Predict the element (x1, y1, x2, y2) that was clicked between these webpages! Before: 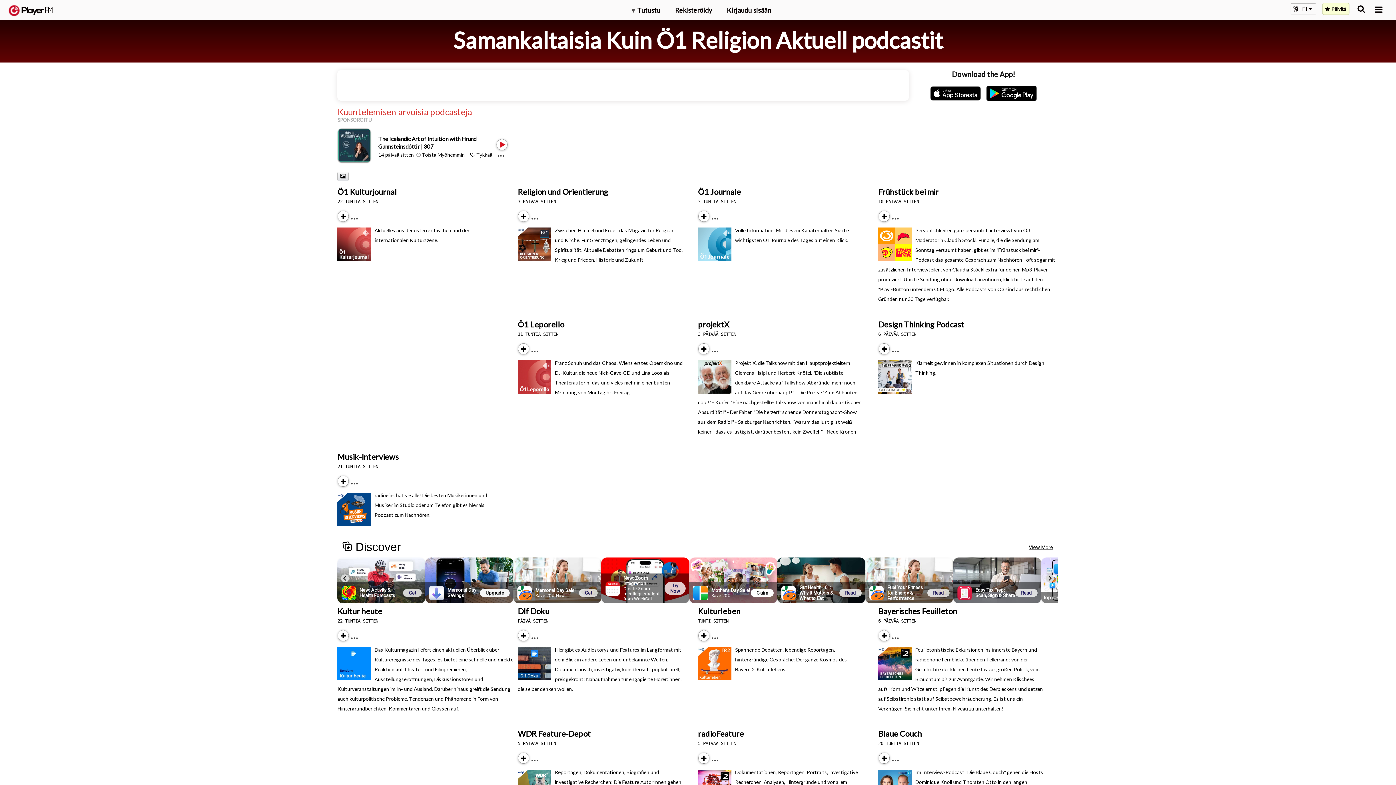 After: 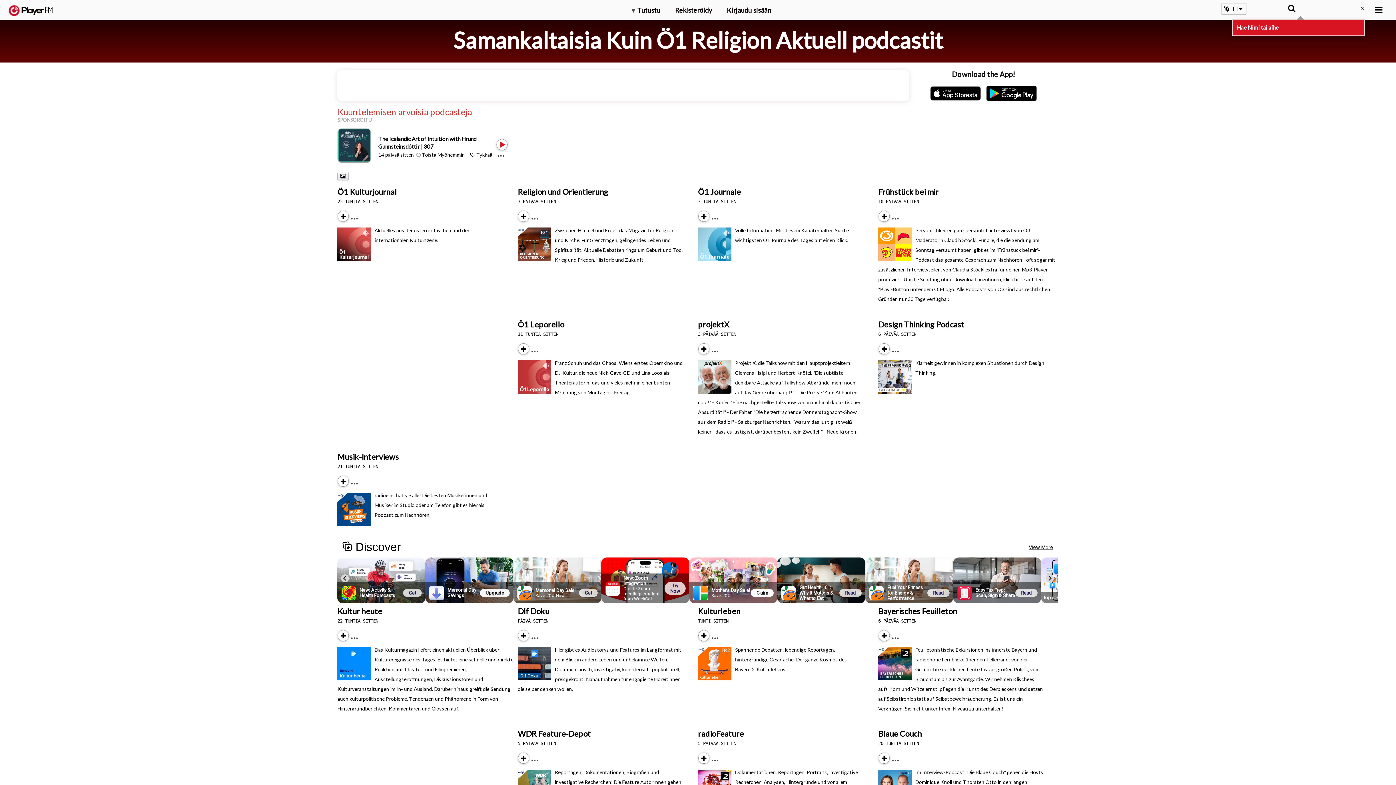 Action: label: Hae bbox: (1357, 5, 1365, 12)